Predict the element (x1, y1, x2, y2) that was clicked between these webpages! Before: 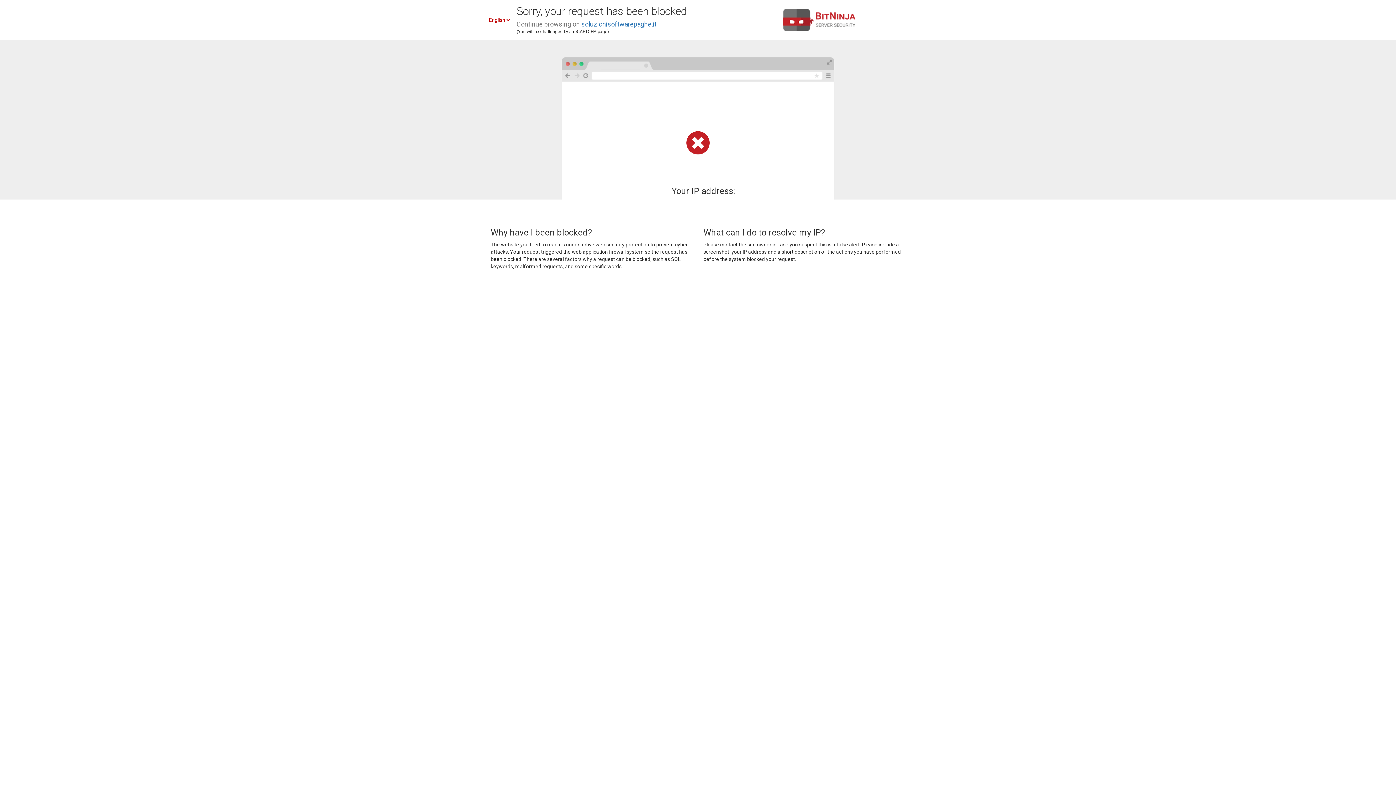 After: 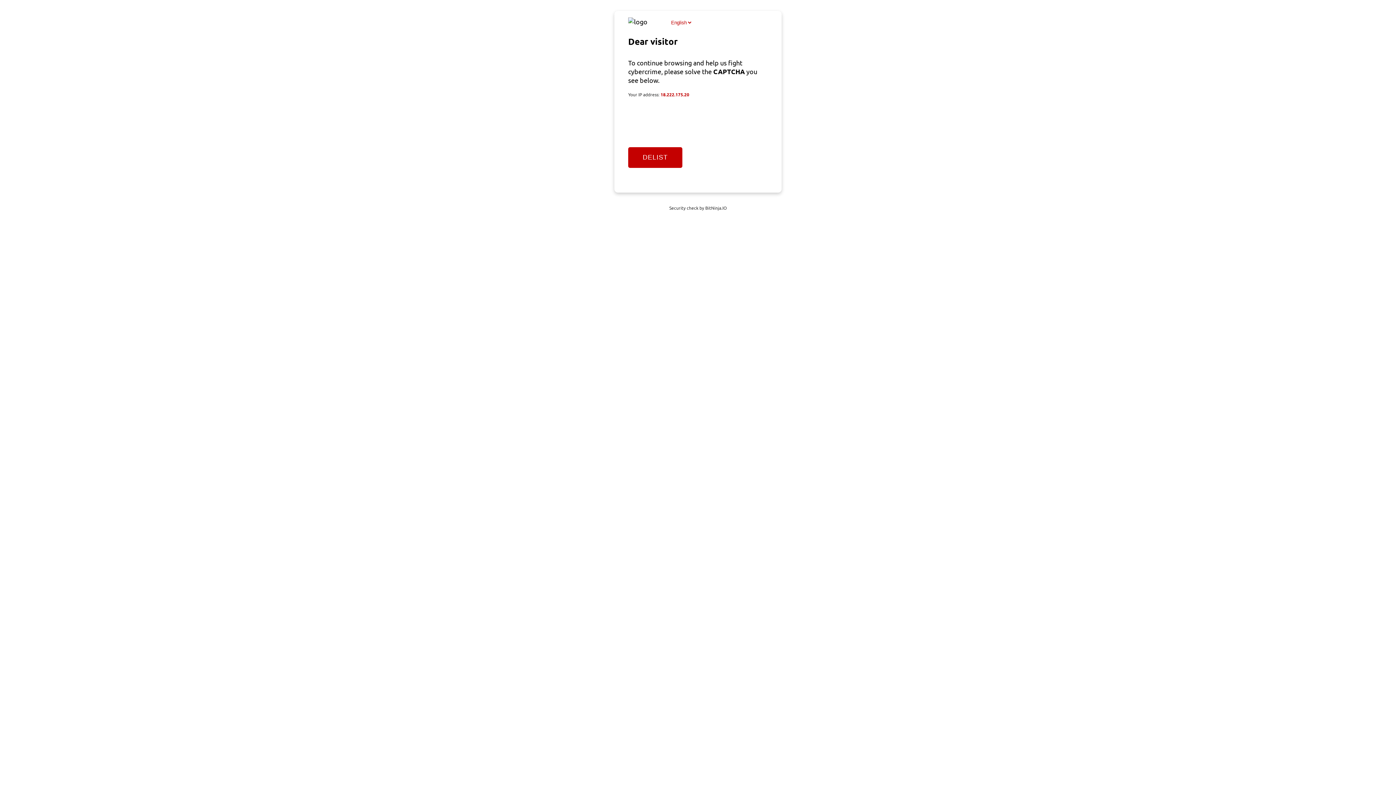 Action: bbox: (581, 20, 656, 28) label: soluzionisoftwarepaghe.it